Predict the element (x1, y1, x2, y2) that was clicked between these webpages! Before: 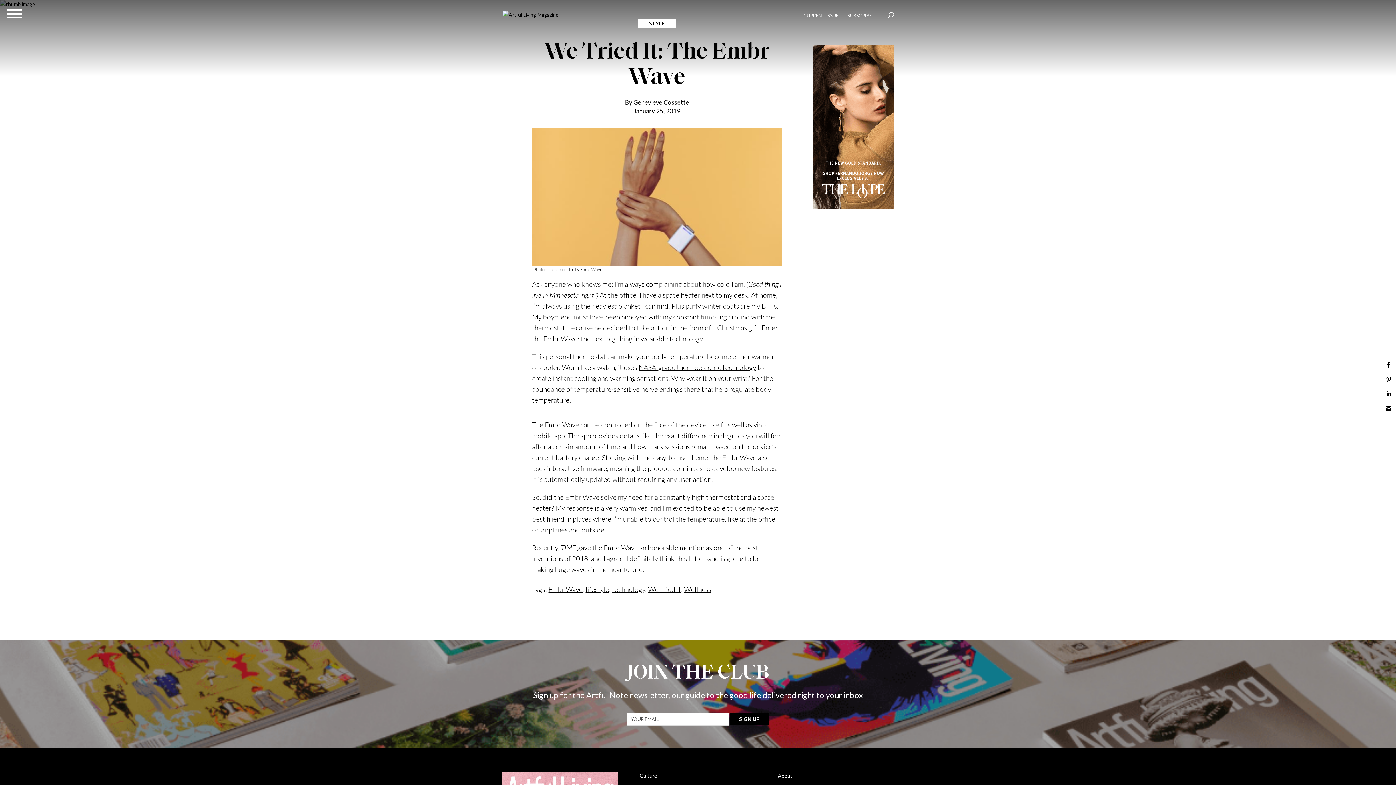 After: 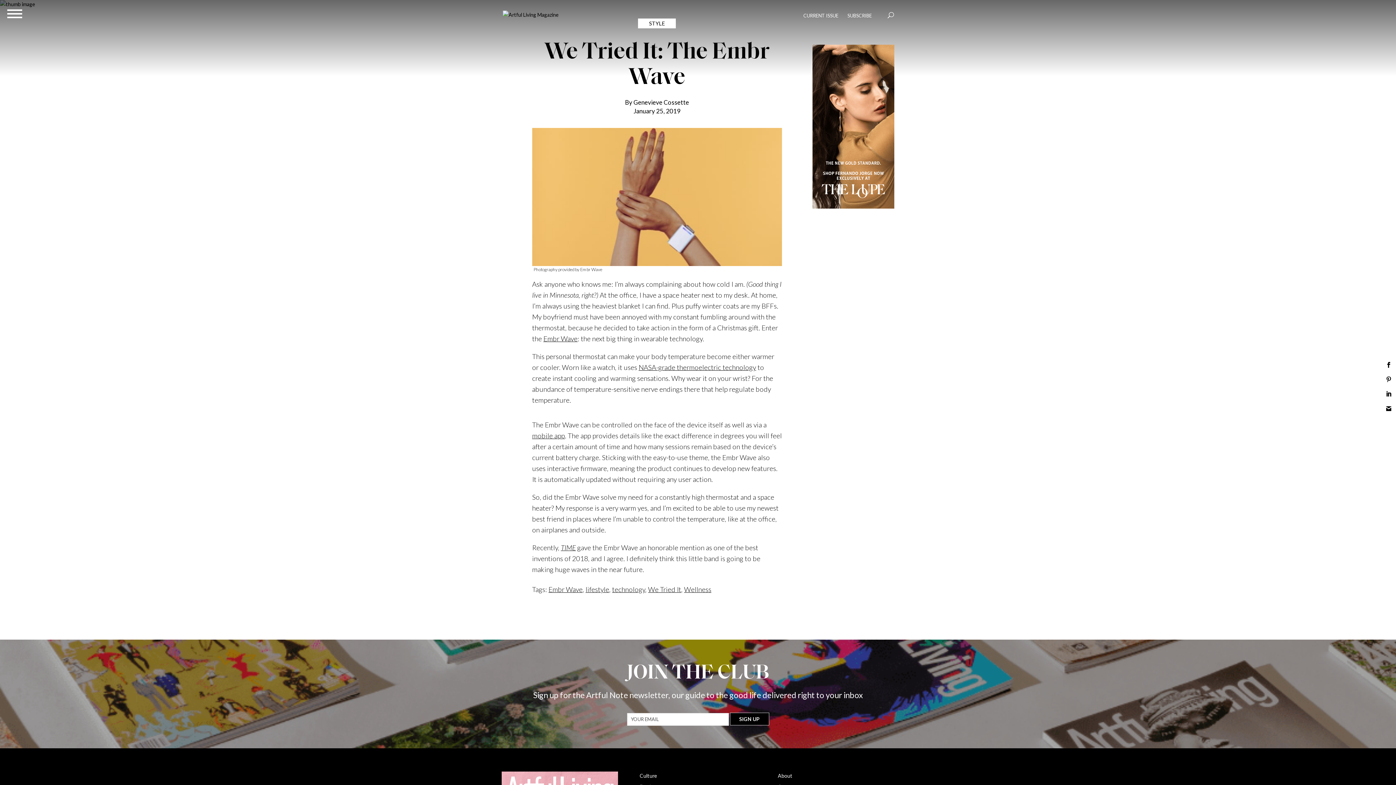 Action: bbox: (812, 203, 894, 209) label: APRIL AL